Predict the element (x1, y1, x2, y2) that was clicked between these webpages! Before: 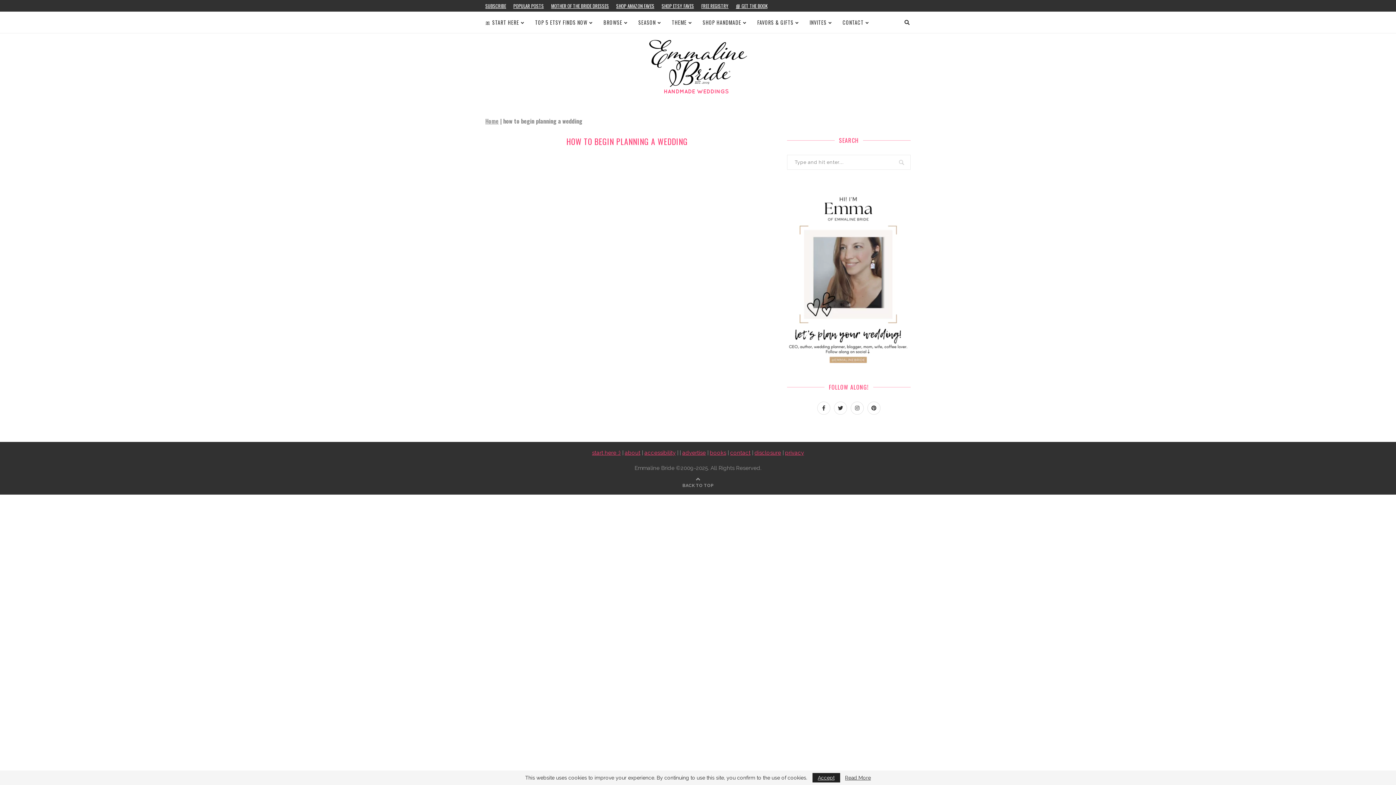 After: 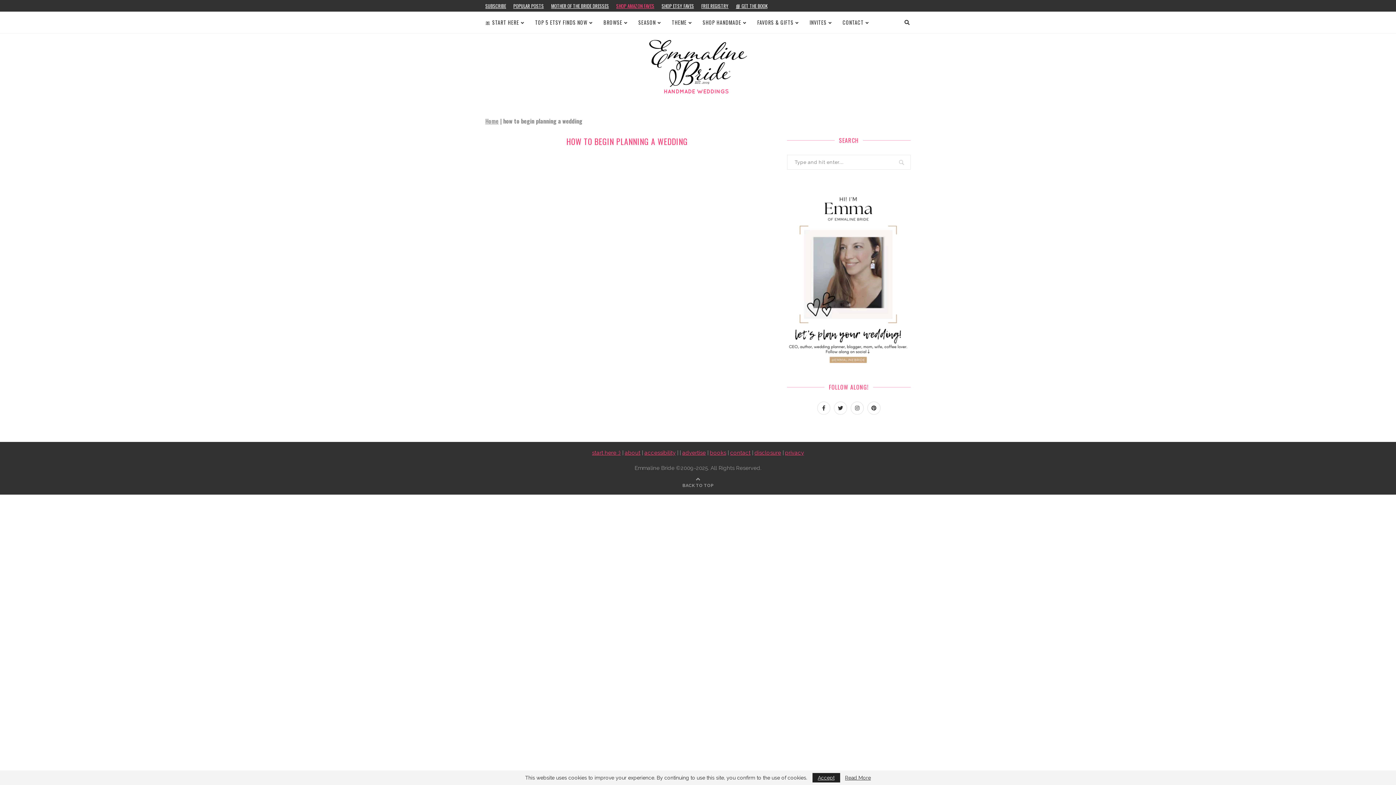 Action: bbox: (616, 0, 654, 11) label: SHOP AMAZON FAVES